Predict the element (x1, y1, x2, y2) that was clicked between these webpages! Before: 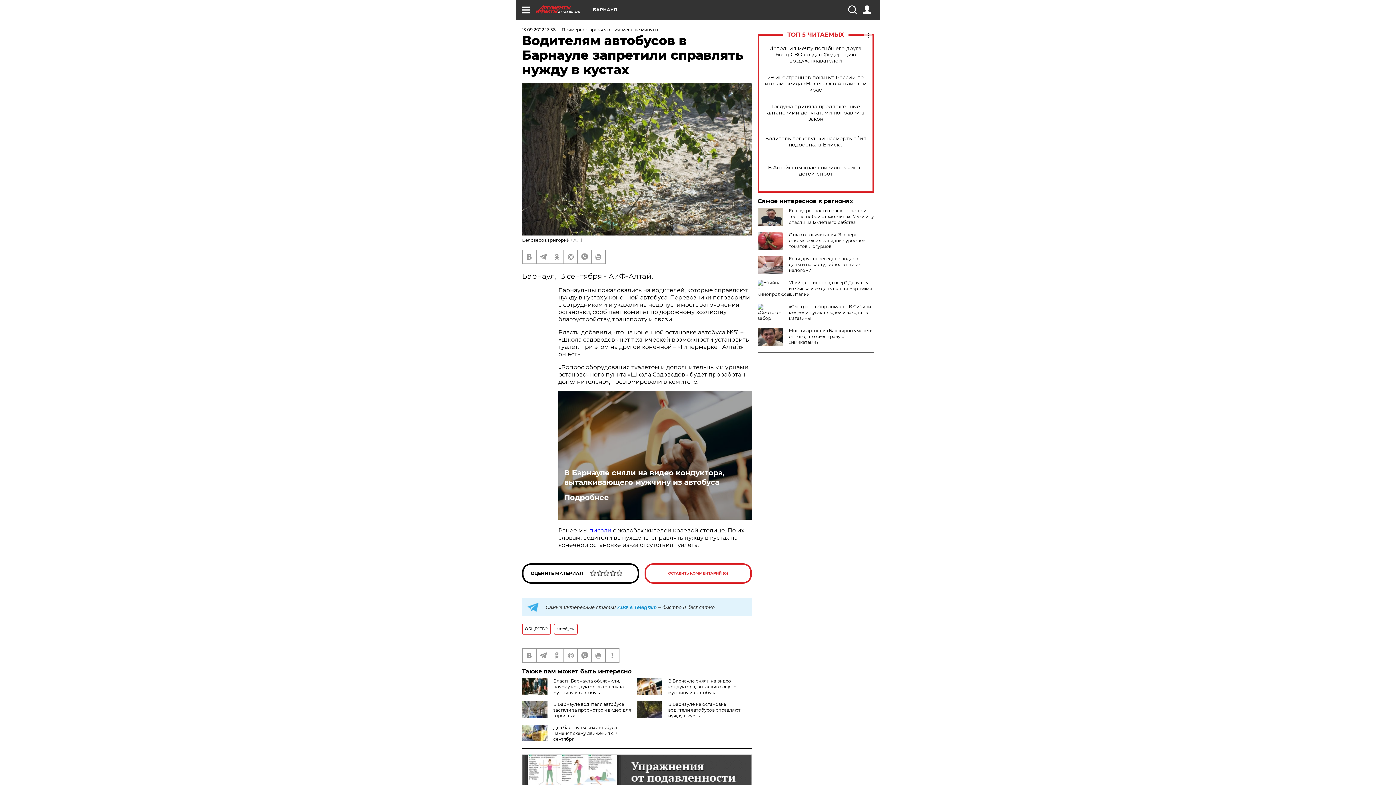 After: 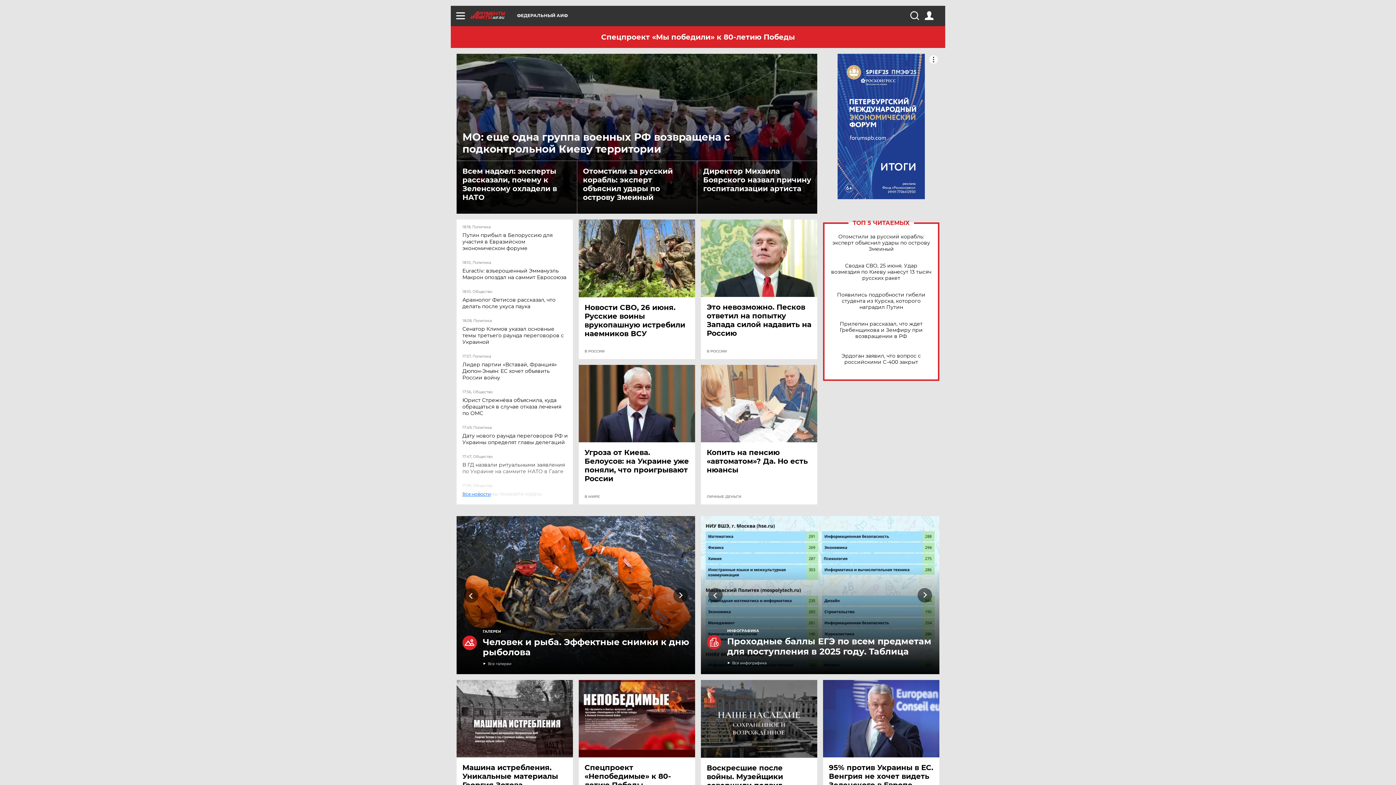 Action: bbox: (573, 237, 583, 242) label: АиФ